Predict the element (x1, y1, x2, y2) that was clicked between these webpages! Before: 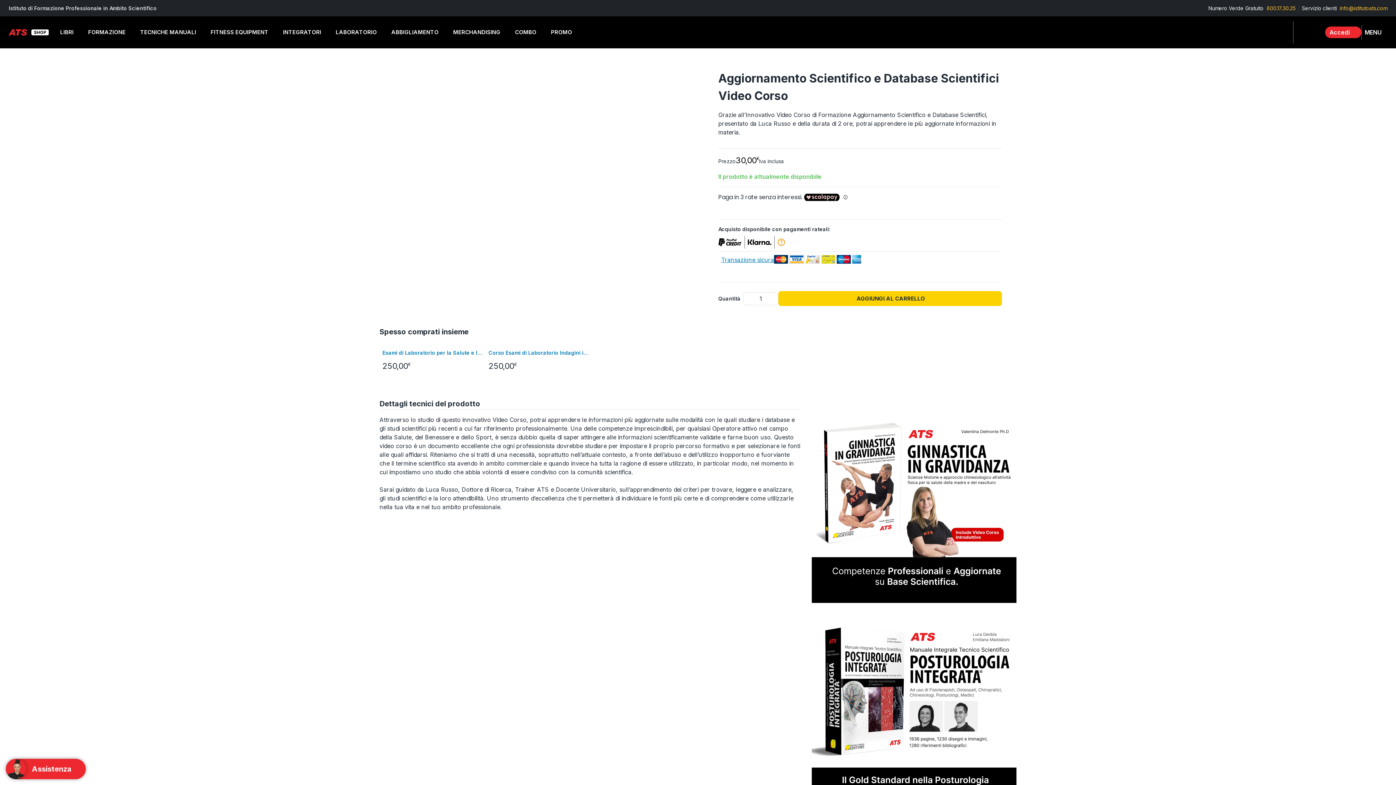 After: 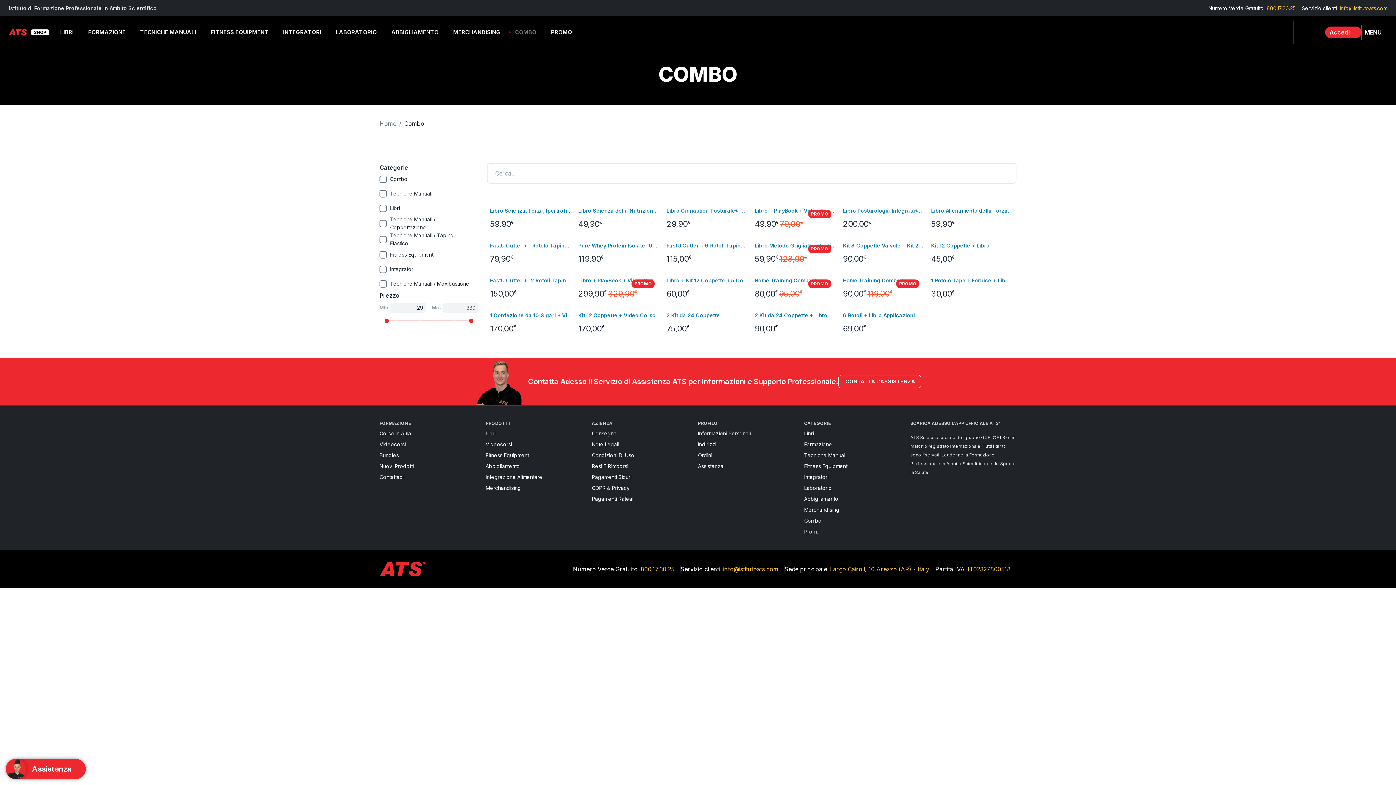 Action: bbox: (507, 21, 543, 43) label: COMBO